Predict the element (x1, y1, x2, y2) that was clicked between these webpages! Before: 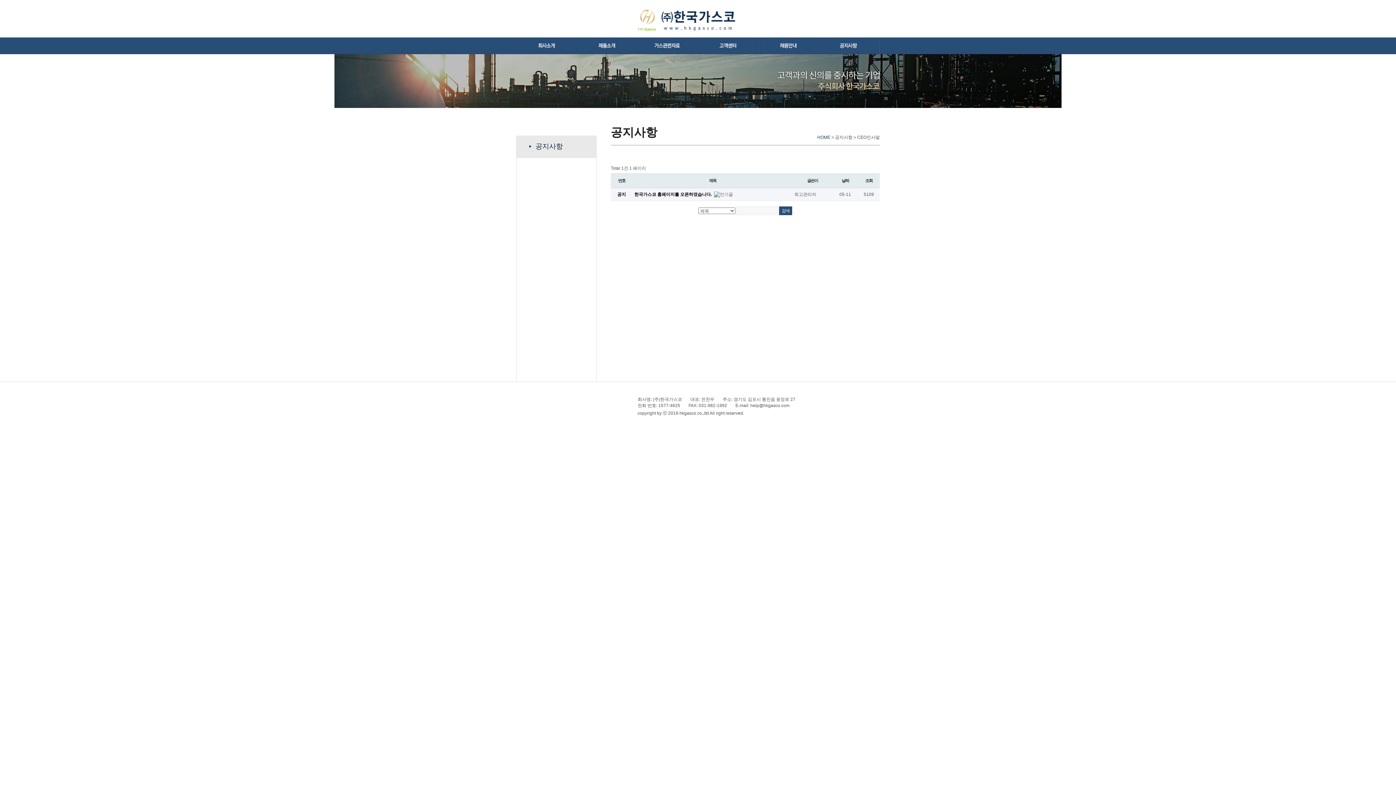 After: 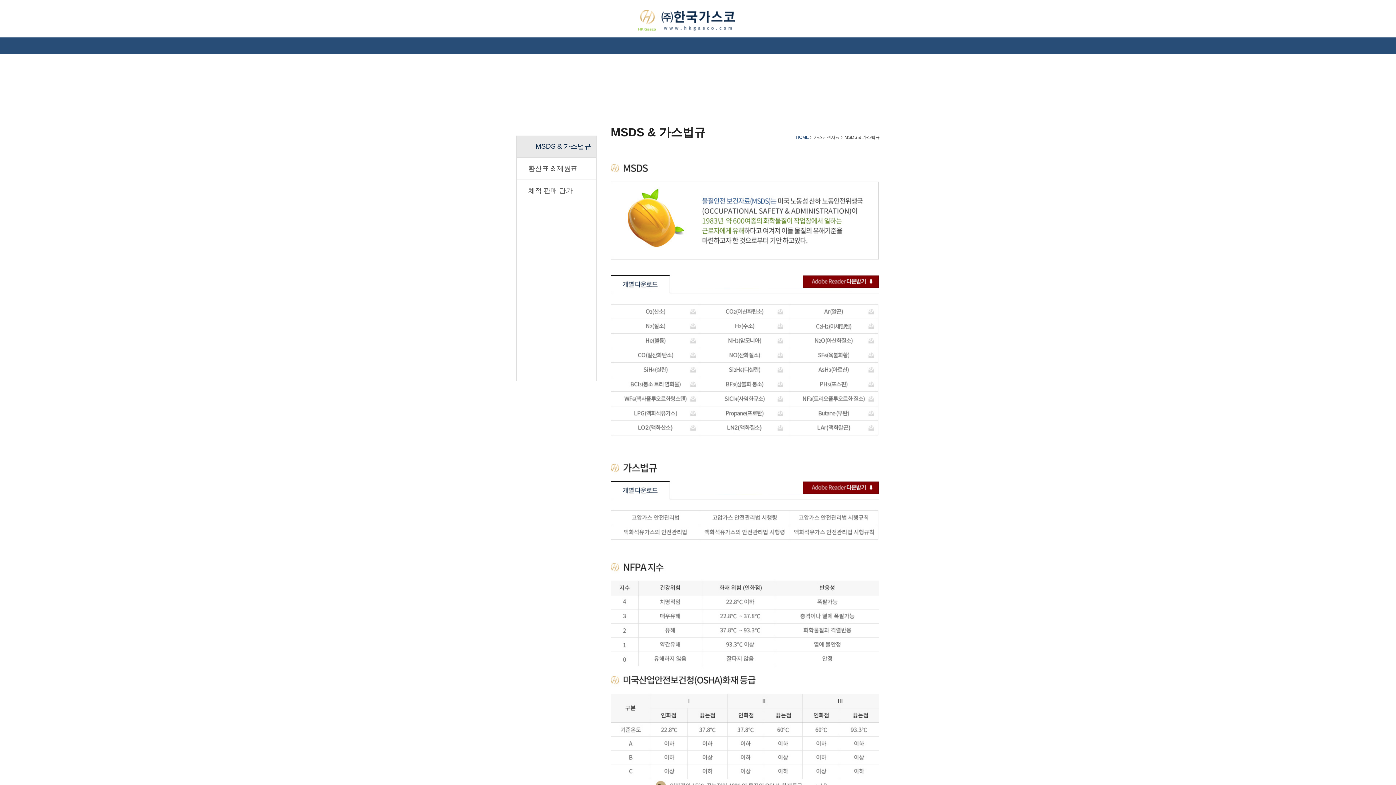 Action: bbox: (636, 37, 698, 54) label: 가스관련자료